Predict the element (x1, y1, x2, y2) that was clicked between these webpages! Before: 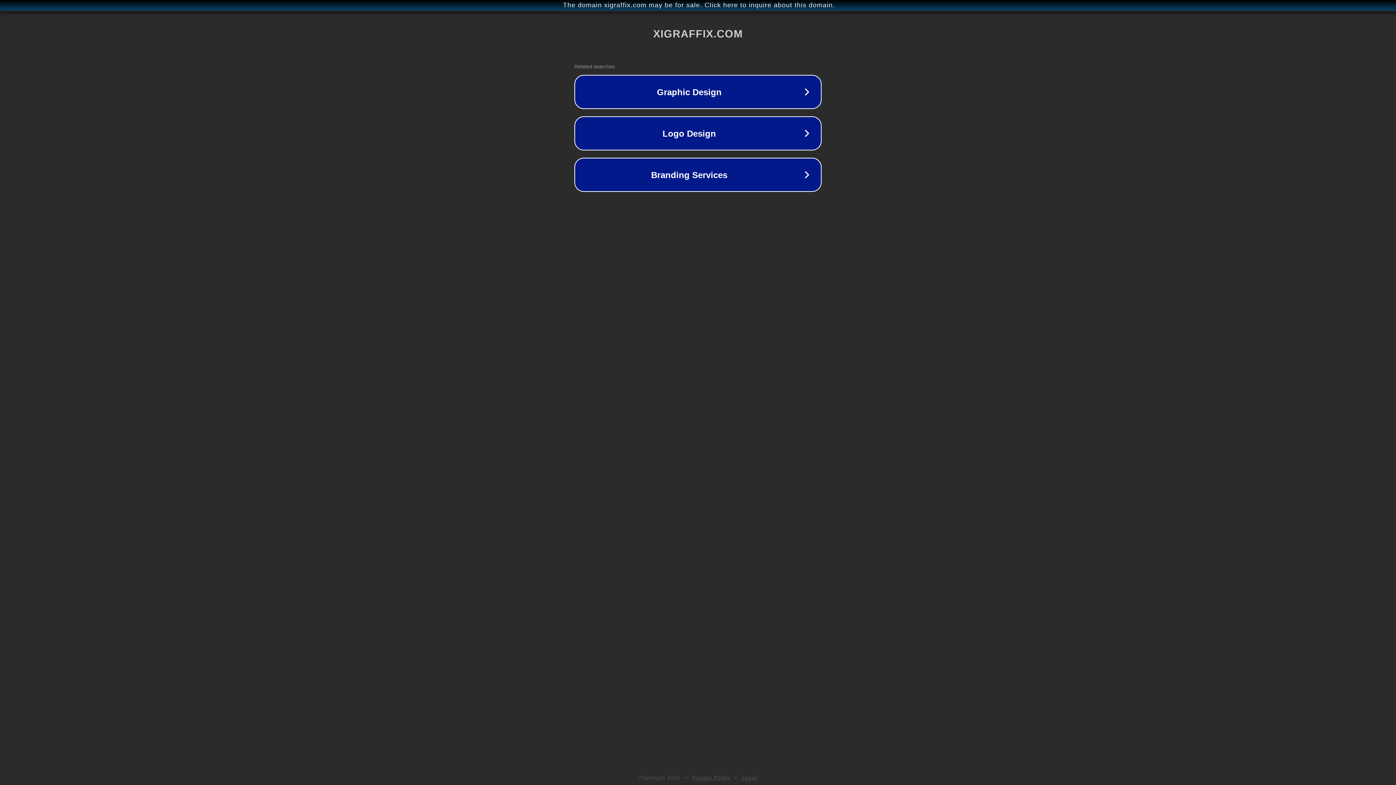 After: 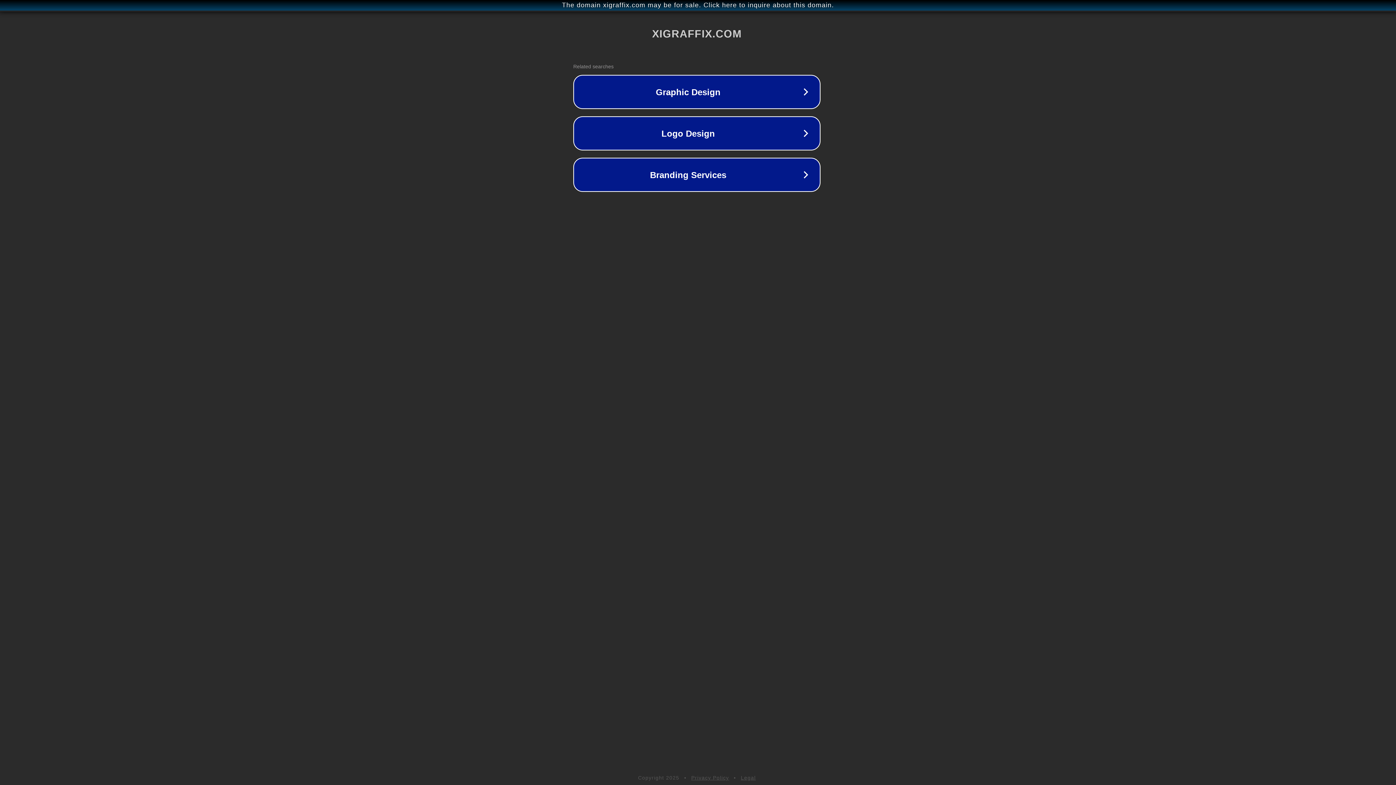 Action: label: The domain xigraffix.com may be for sale. Click here to inquire about this domain. bbox: (1, 1, 1397, 9)